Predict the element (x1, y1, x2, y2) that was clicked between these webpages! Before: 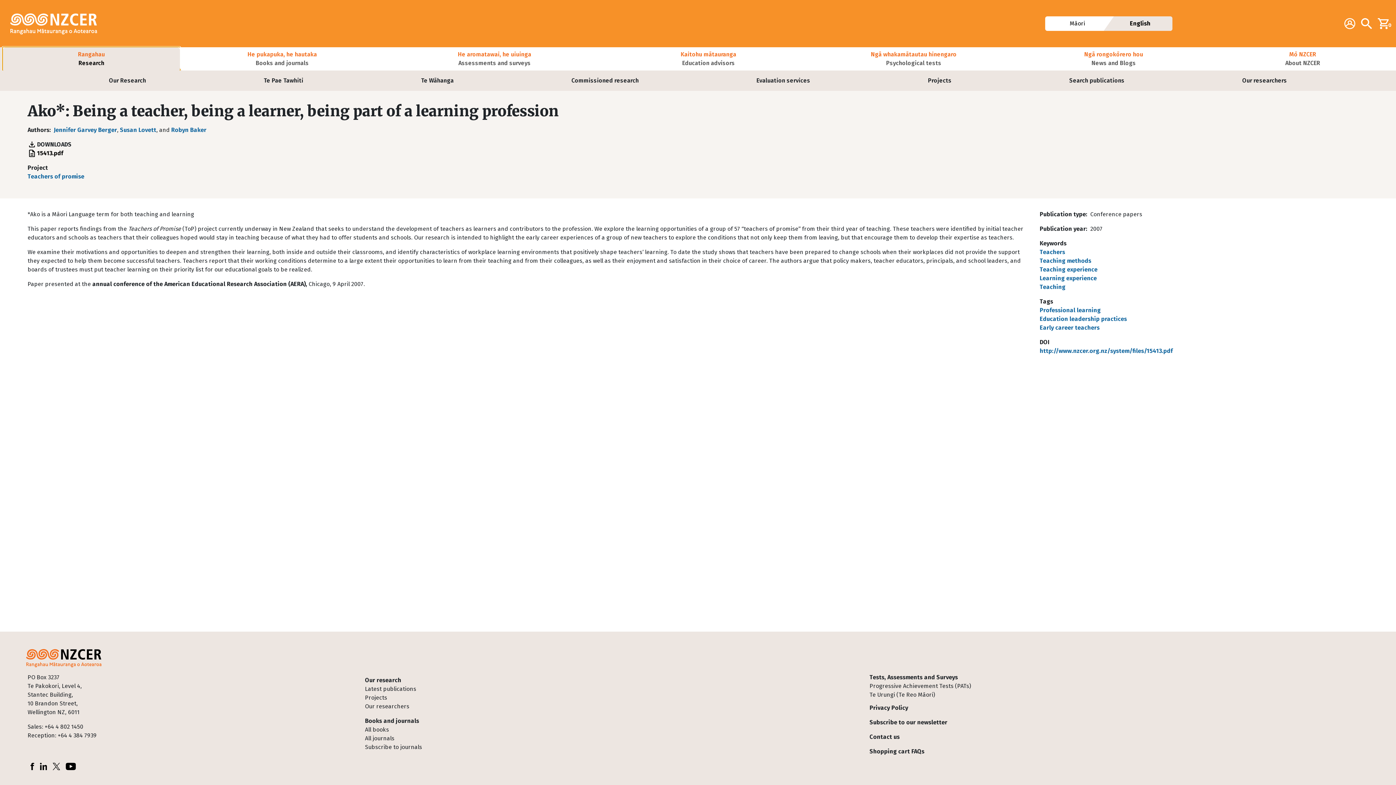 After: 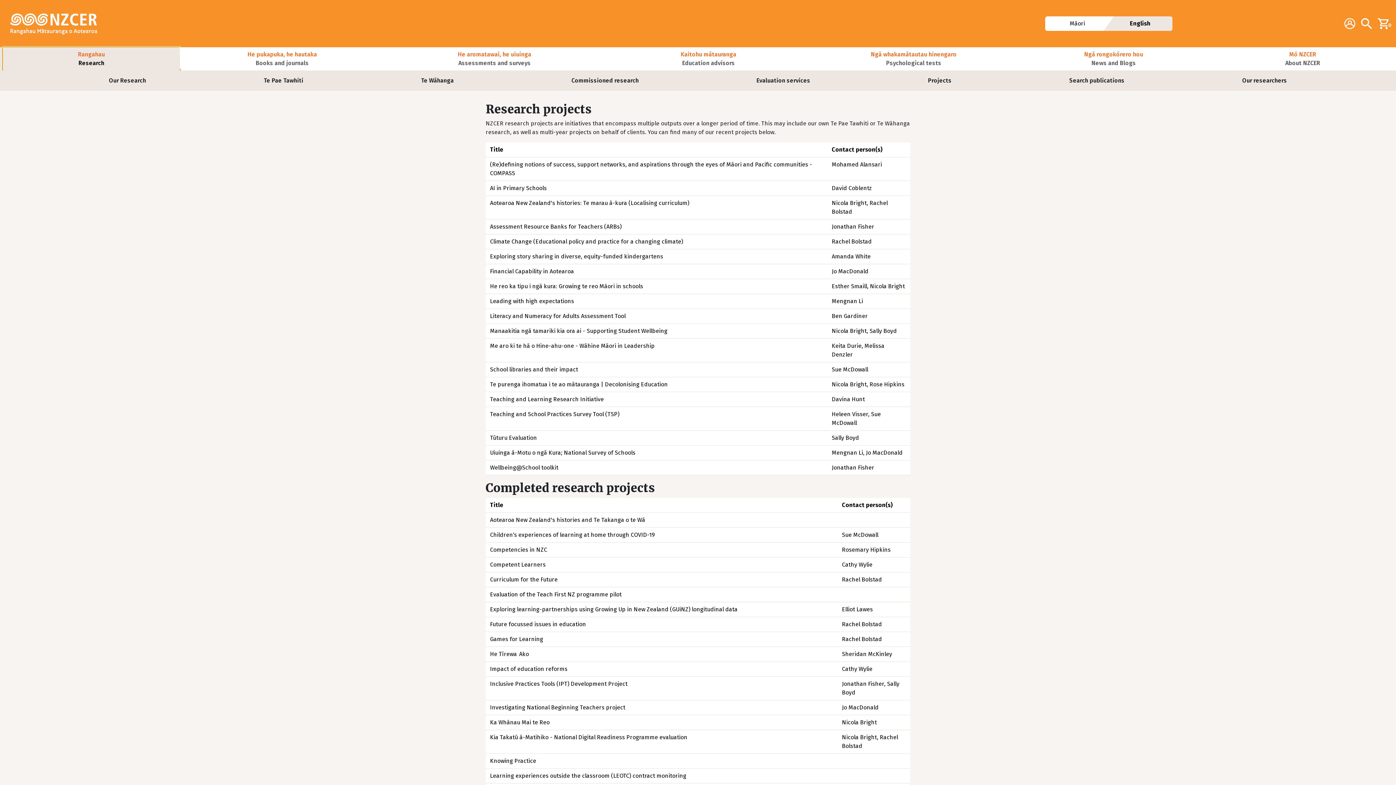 Action: bbox: (919, 73, 960, 88) label: Projects